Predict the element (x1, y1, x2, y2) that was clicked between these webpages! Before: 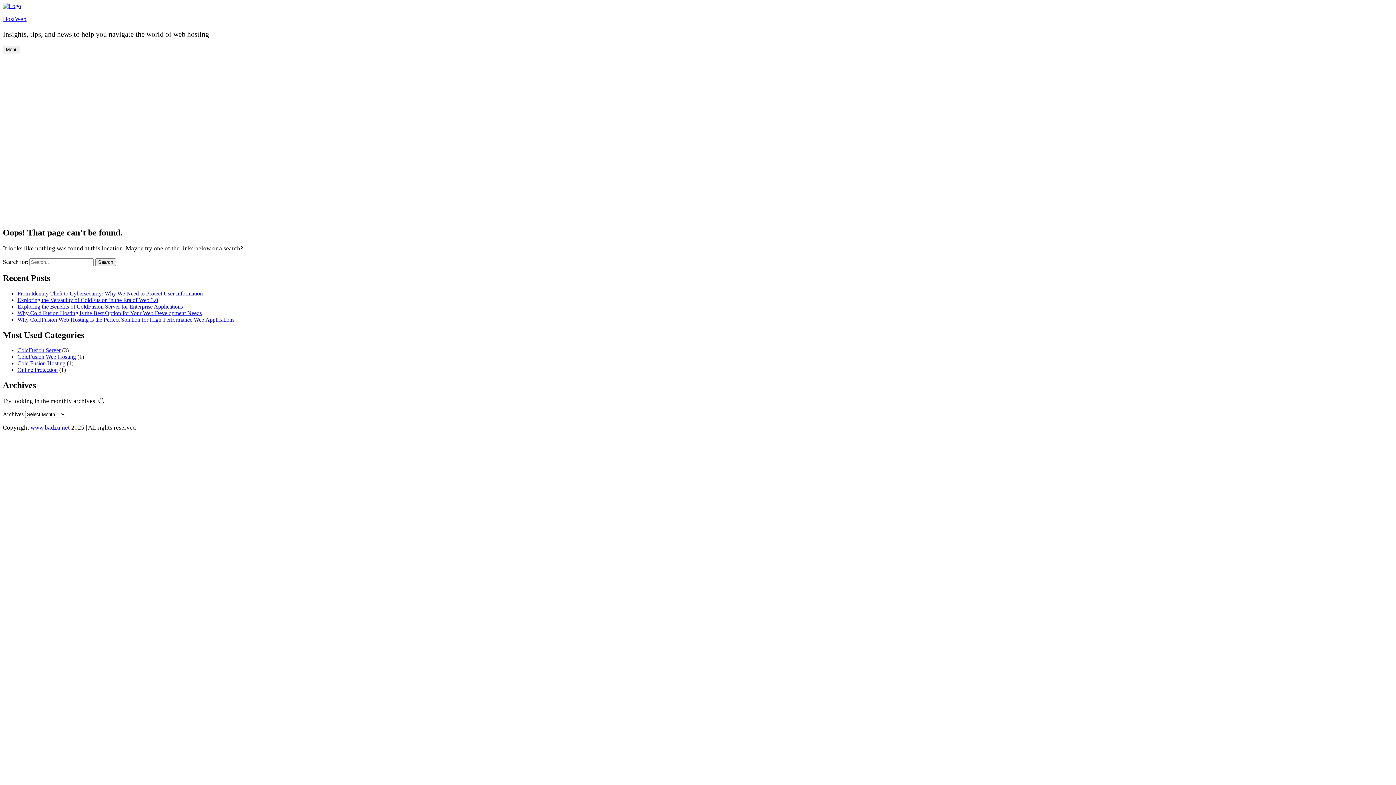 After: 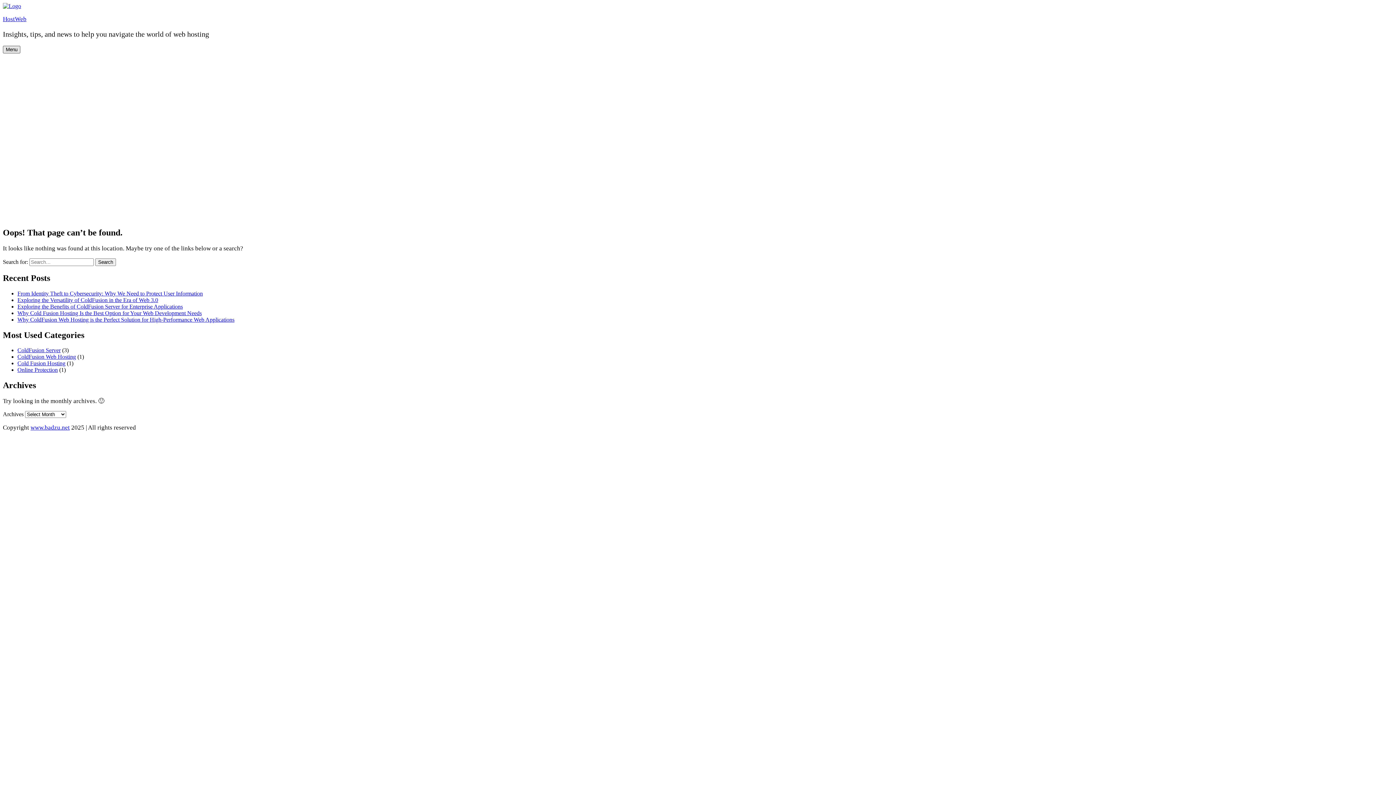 Action: bbox: (2, 45, 20, 53) label: Menu